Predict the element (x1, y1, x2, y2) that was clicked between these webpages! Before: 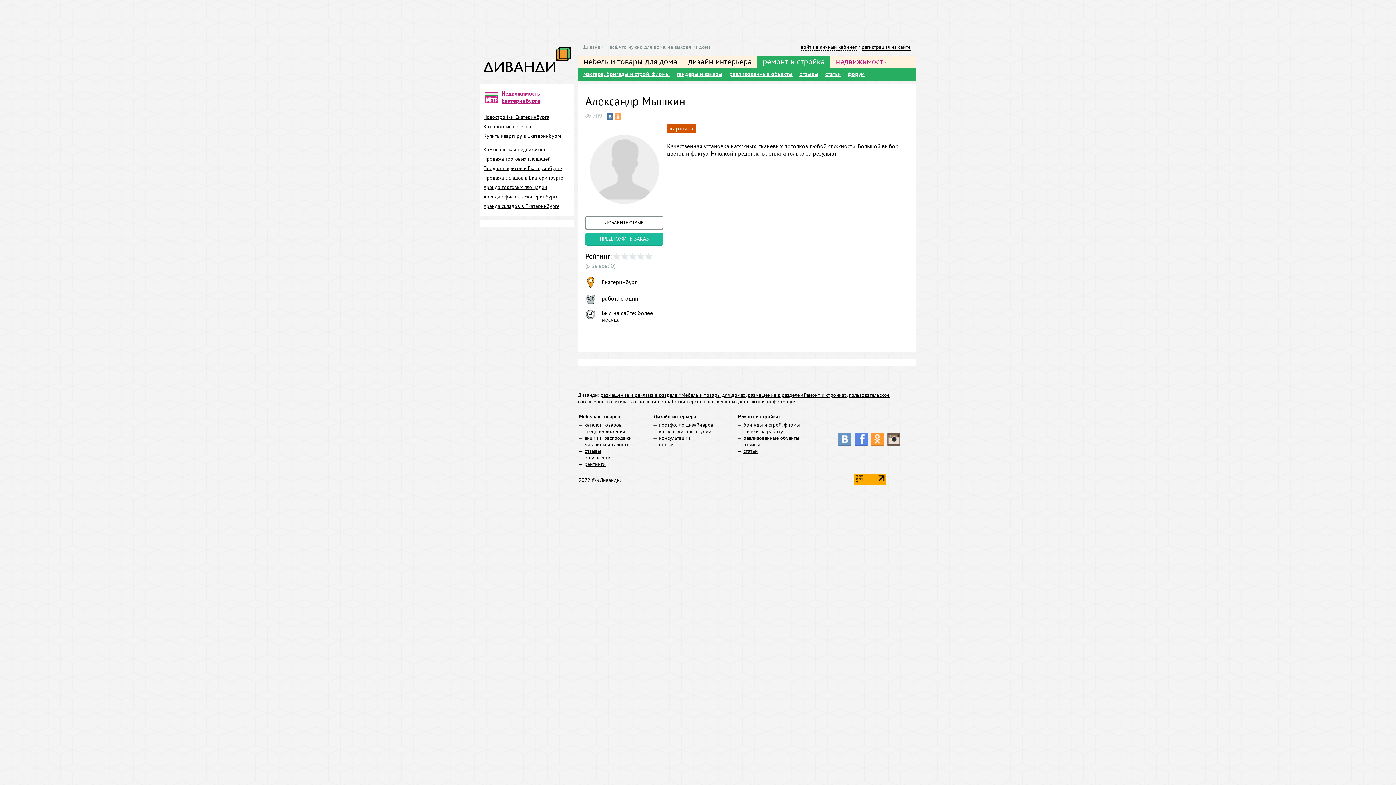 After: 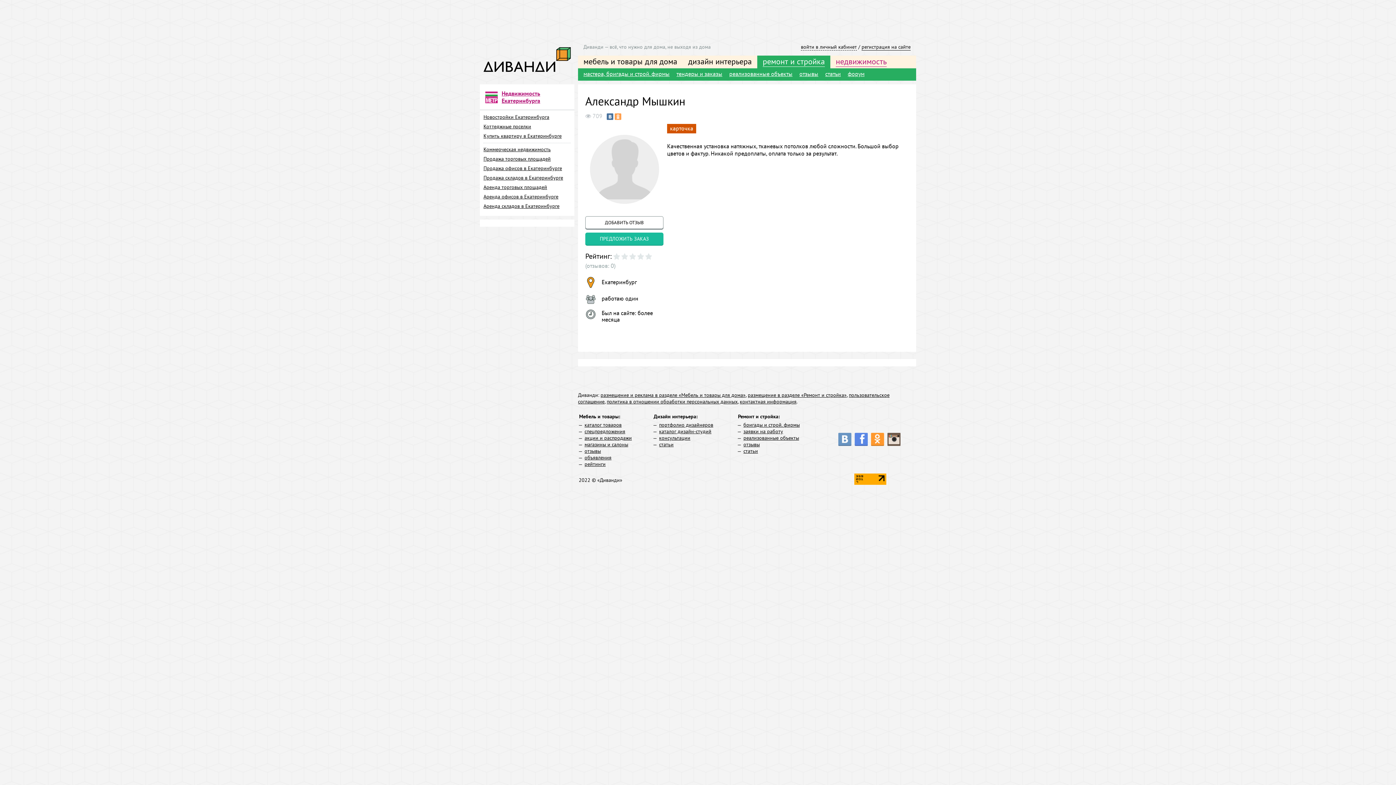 Action: bbox: (838, 441, 851, 447)